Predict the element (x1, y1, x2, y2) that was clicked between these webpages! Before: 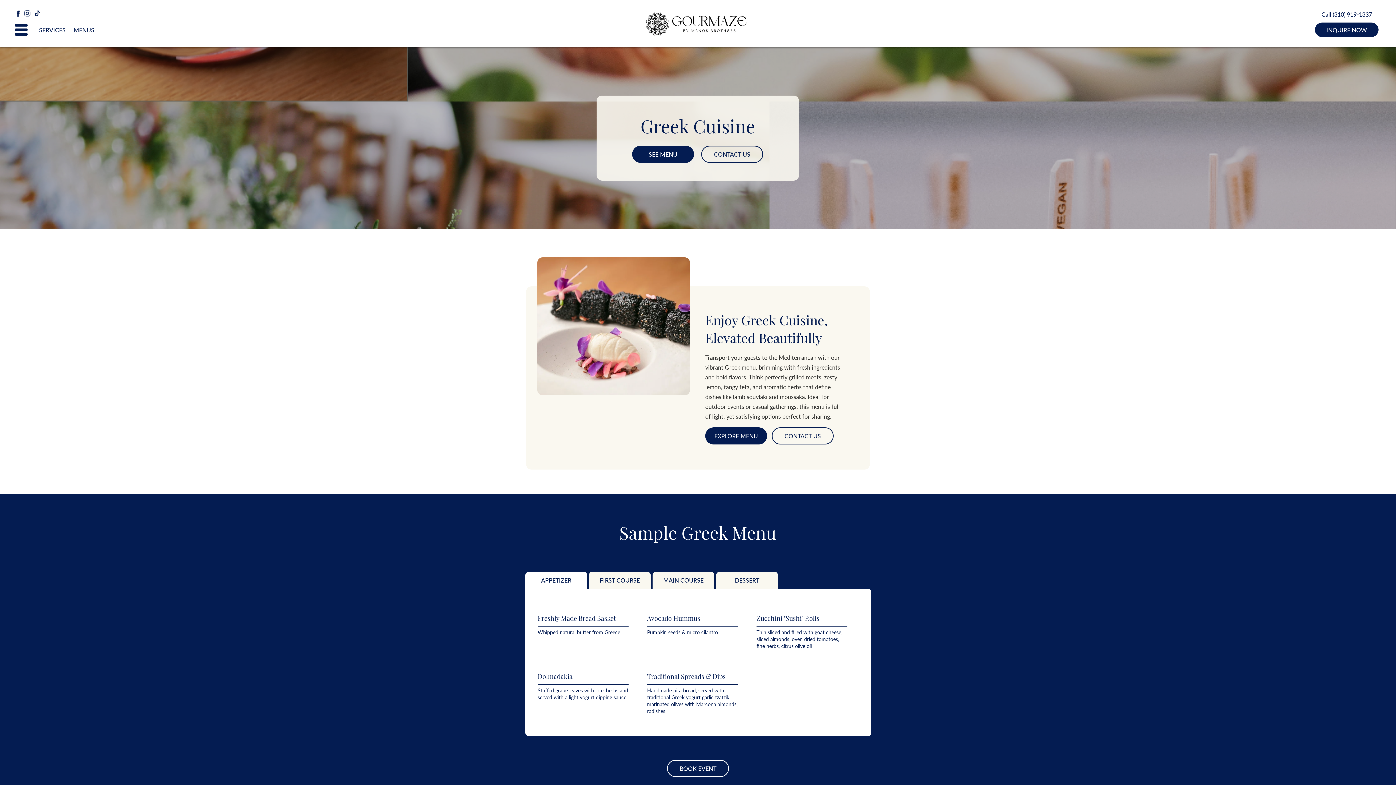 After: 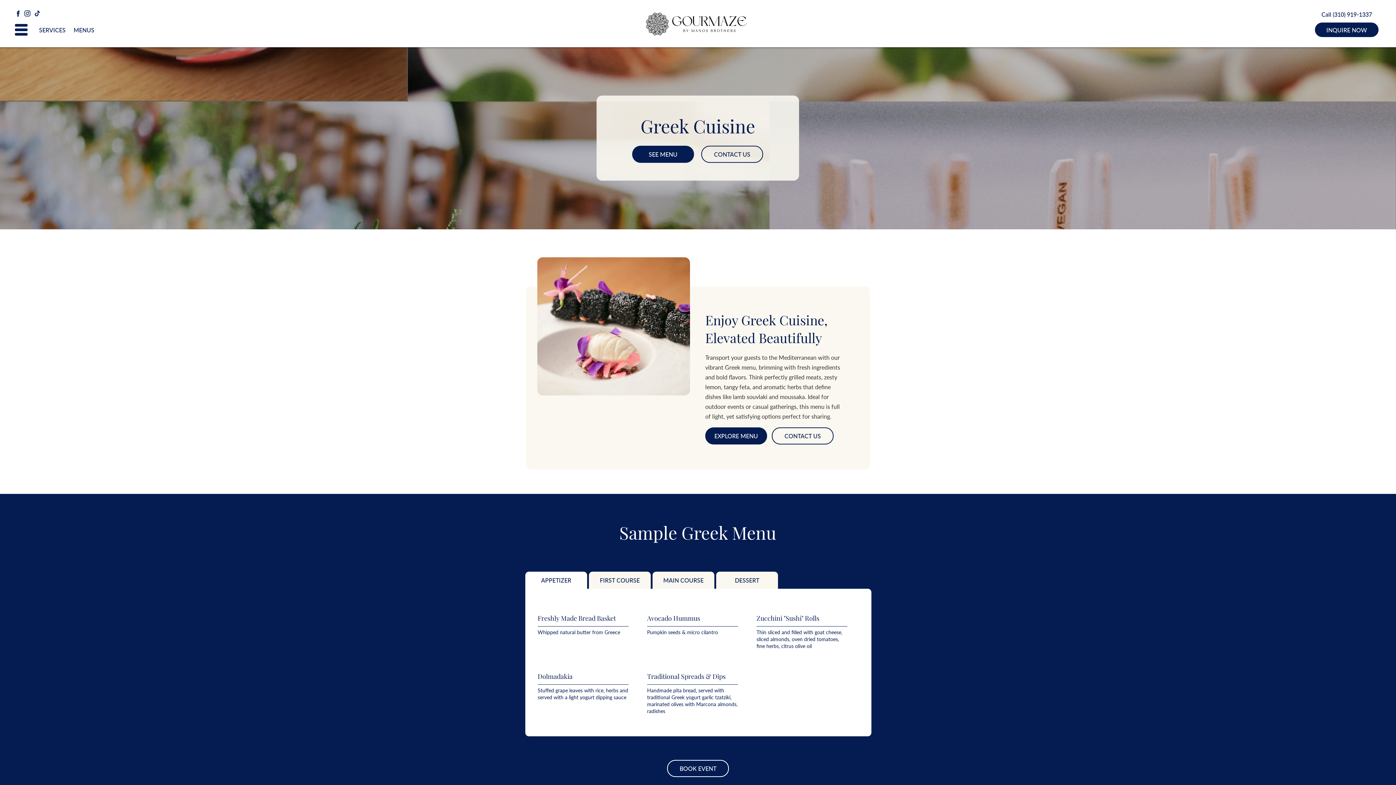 Action: bbox: (716, 572, 778, 589) label: DESSERT